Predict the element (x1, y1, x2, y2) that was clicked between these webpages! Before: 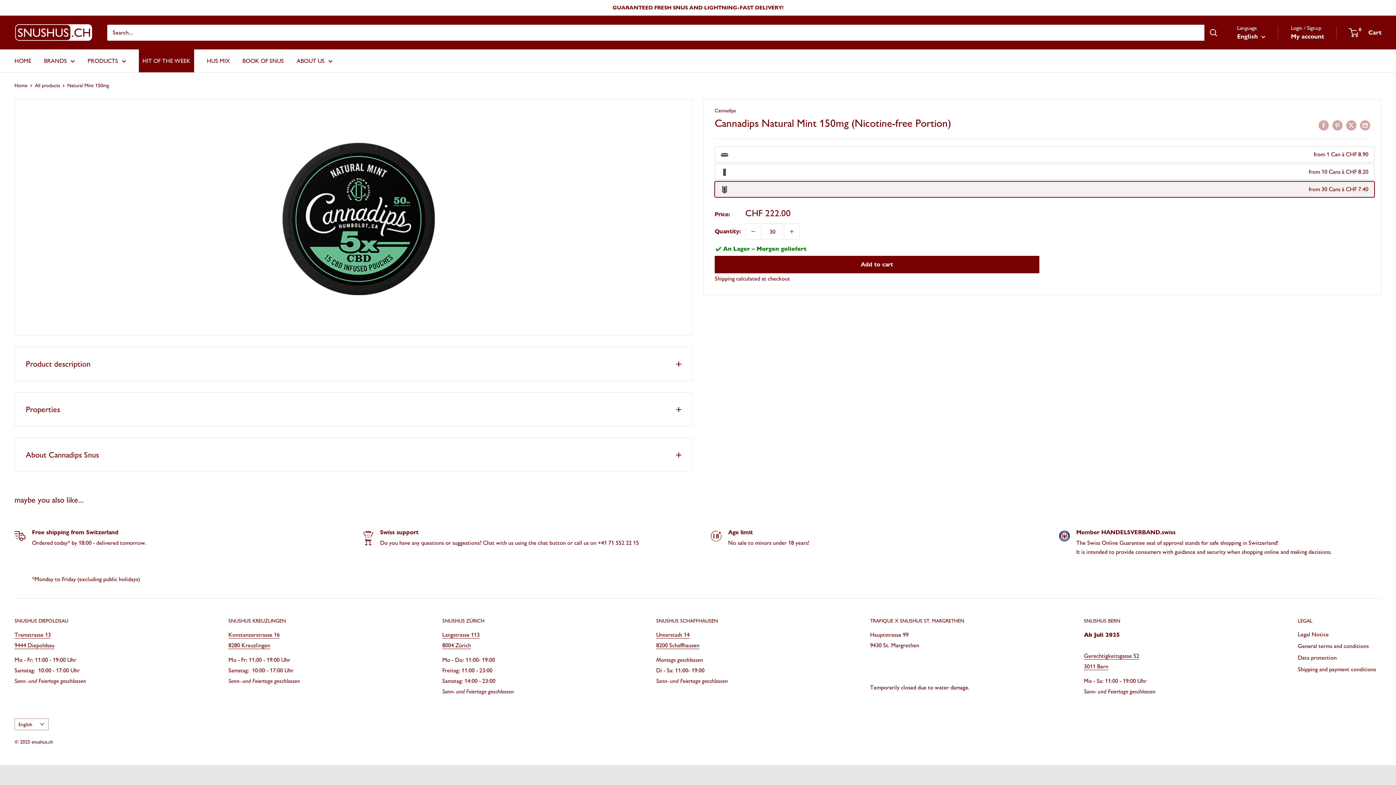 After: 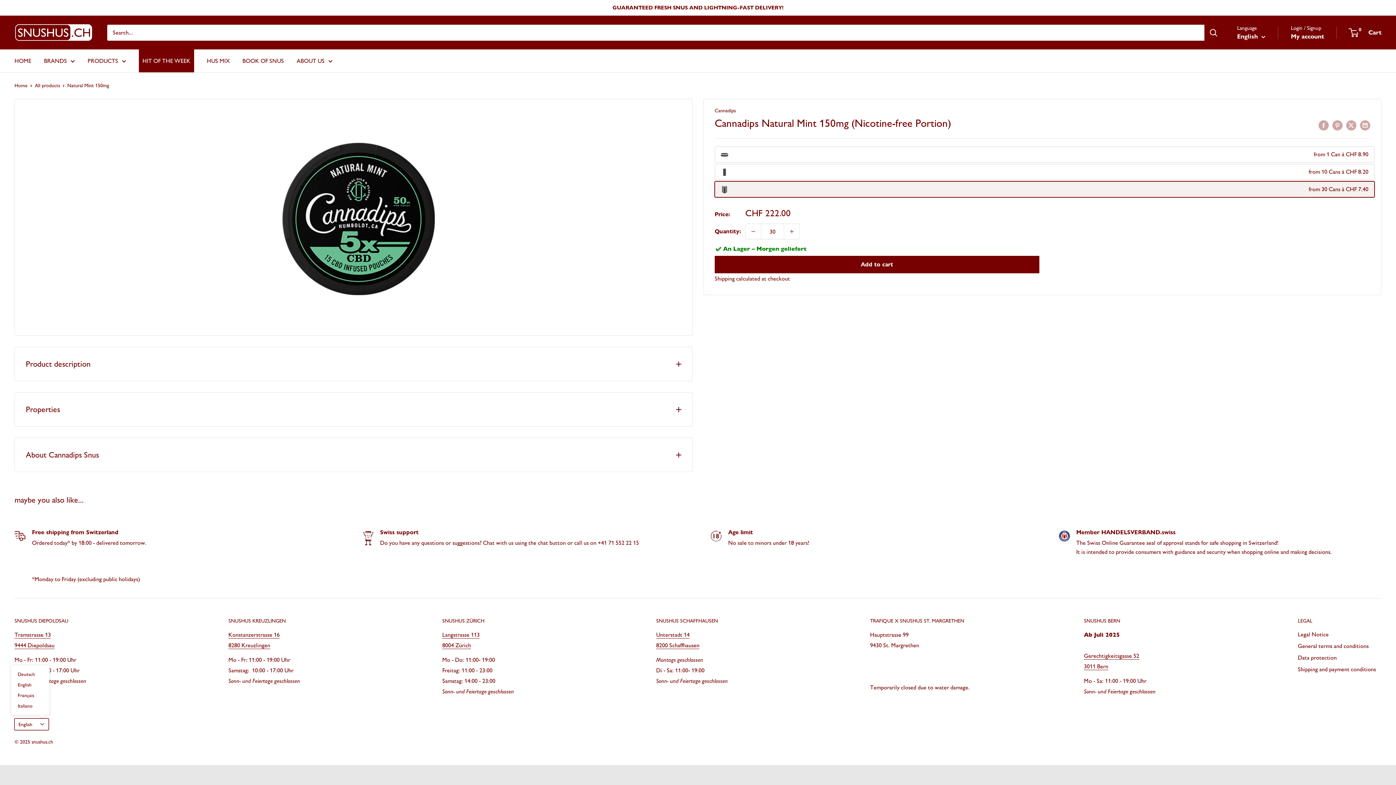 Action: bbox: (14, 718, 48, 730) label: English